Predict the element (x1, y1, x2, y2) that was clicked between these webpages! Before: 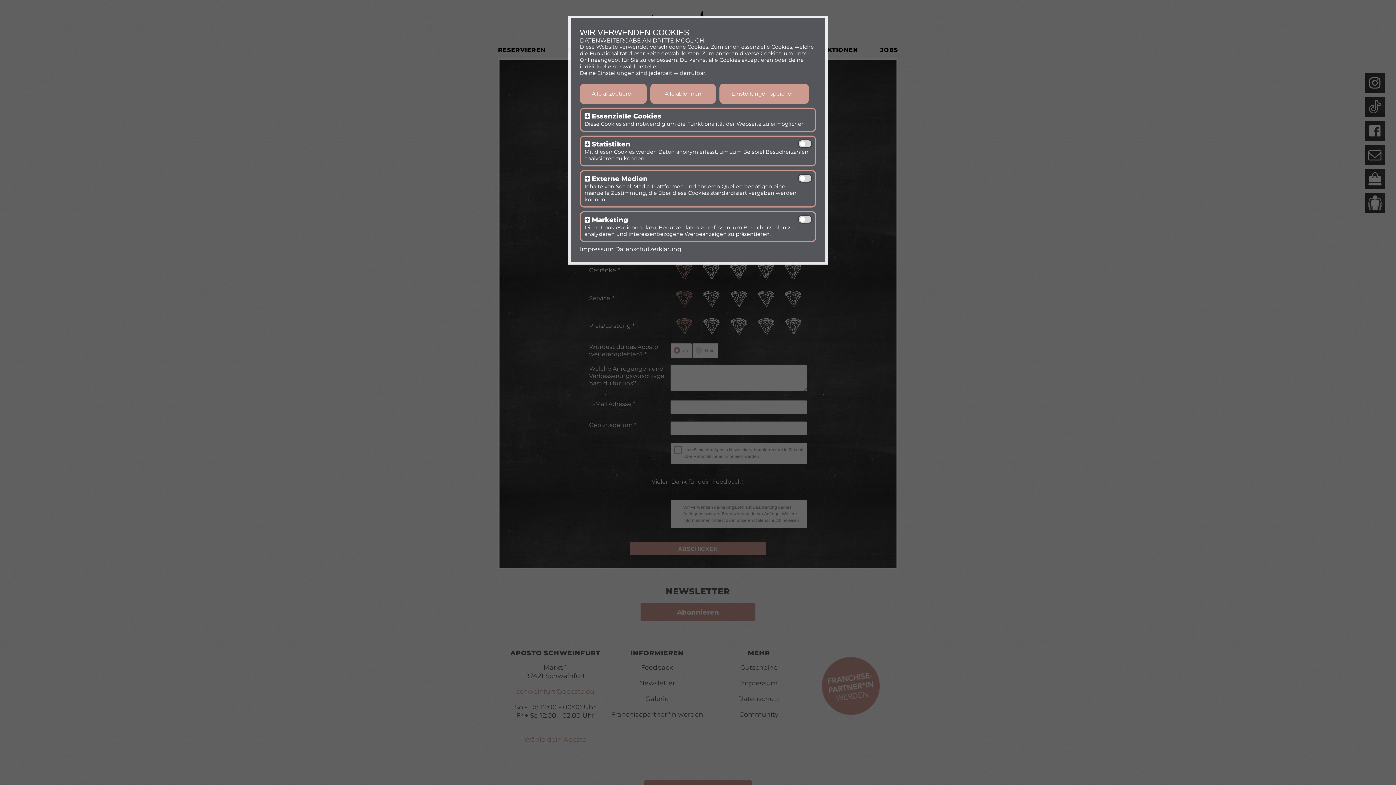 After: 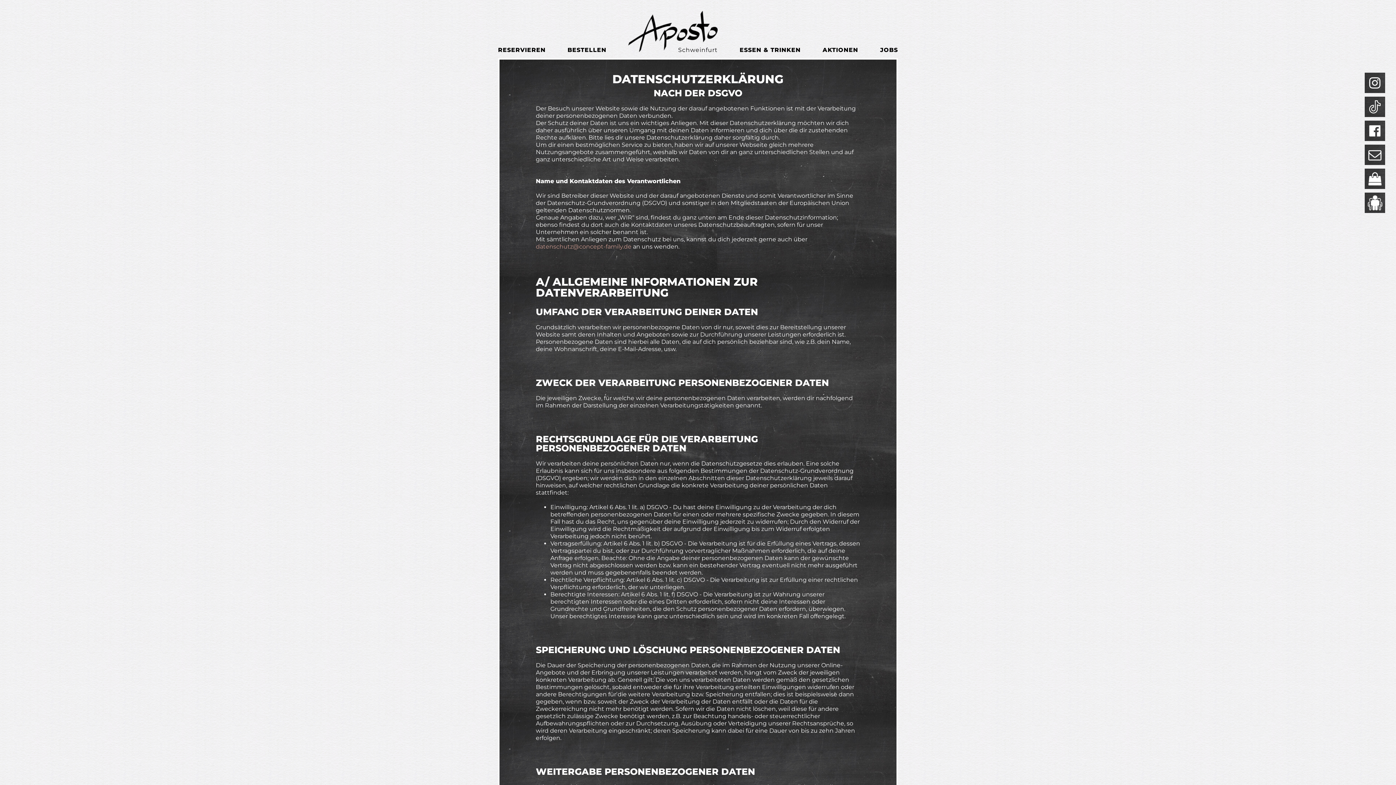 Action: bbox: (615, 245, 681, 252) label: Datenschutzerklärung